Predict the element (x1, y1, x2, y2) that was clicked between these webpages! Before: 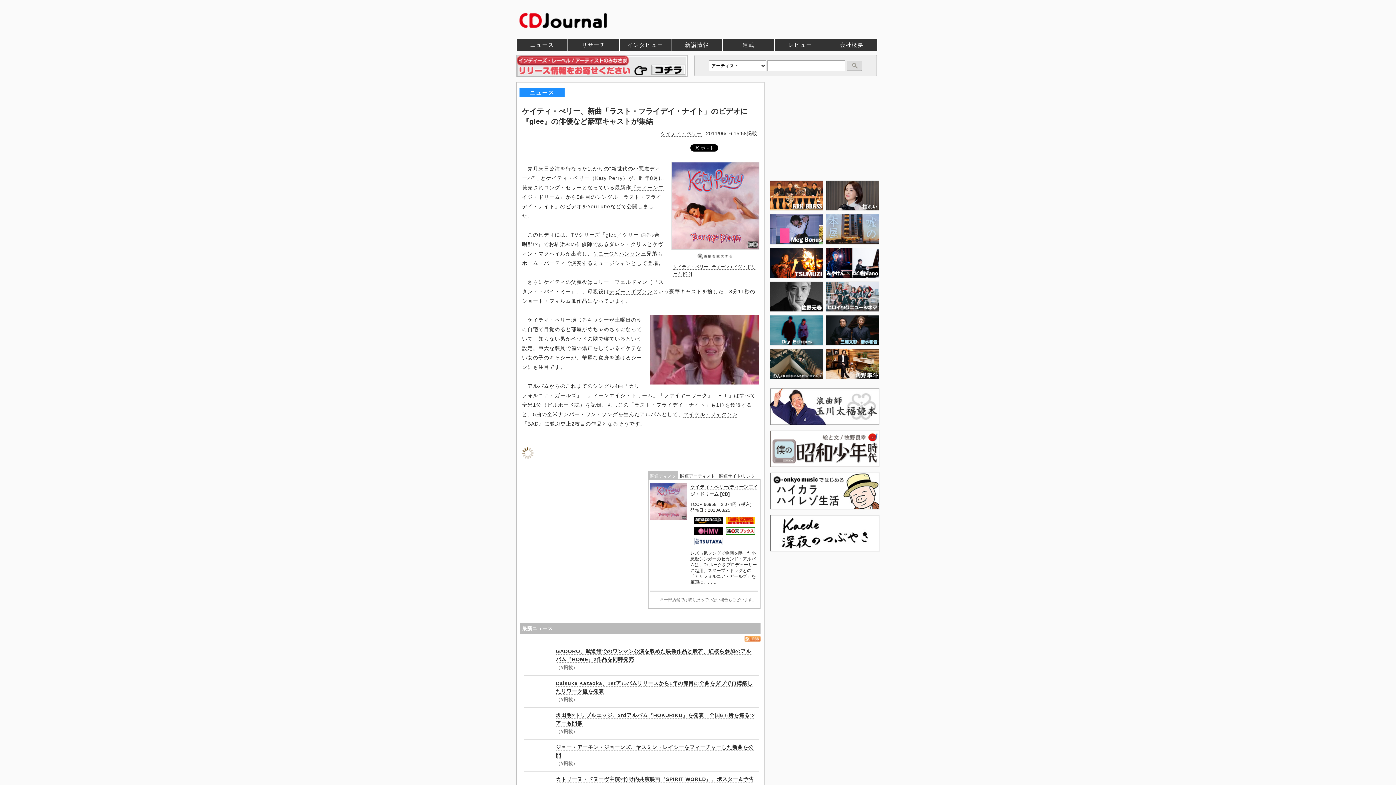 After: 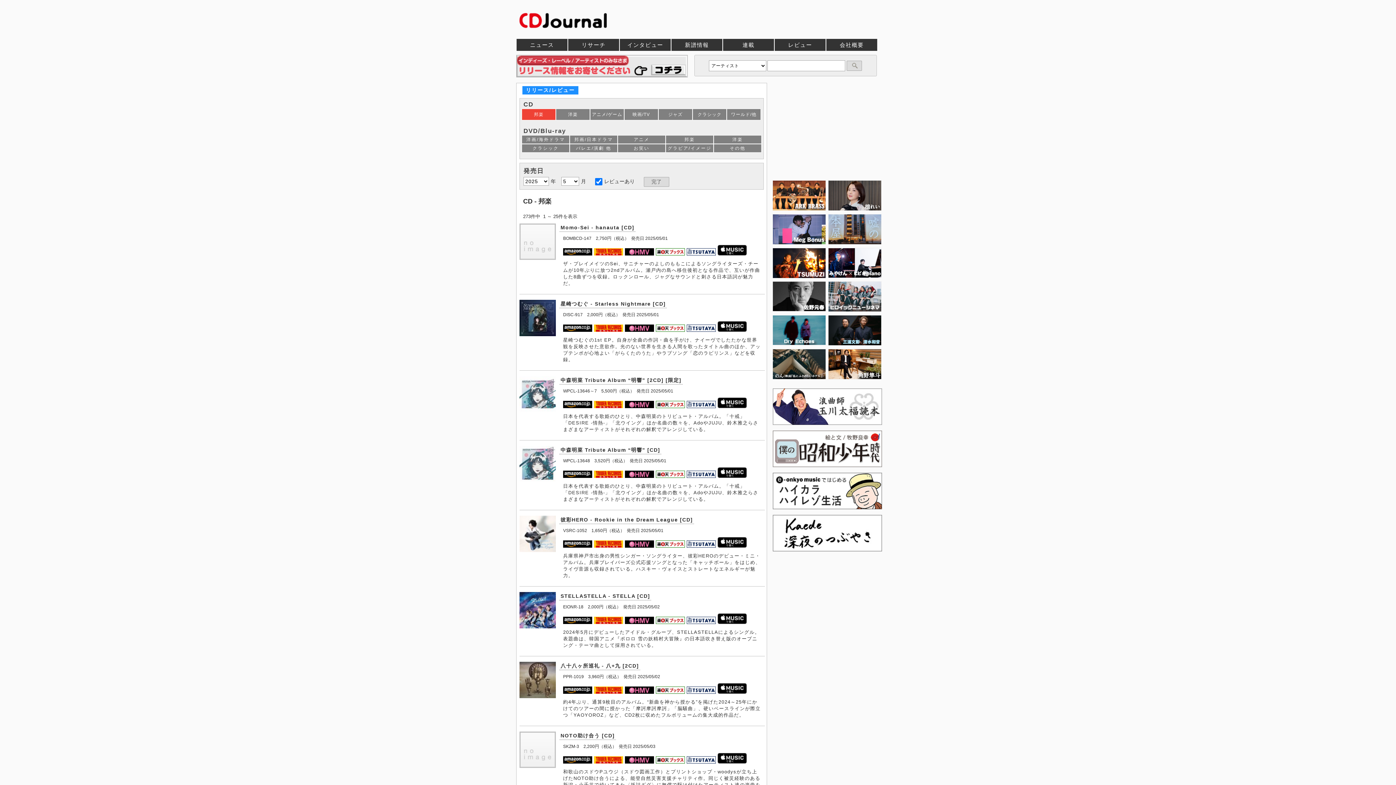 Action: bbox: (774, 38, 825, 50) label: レビュー